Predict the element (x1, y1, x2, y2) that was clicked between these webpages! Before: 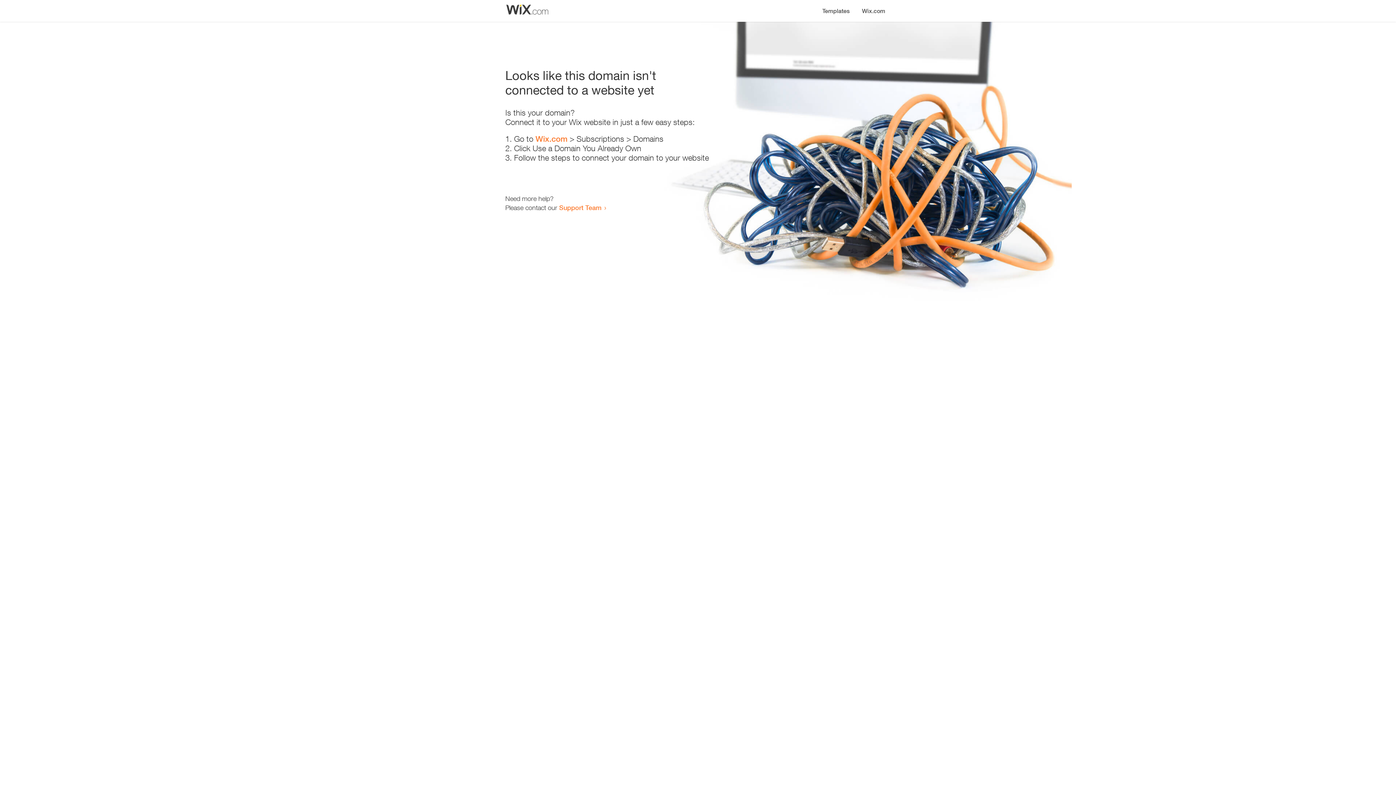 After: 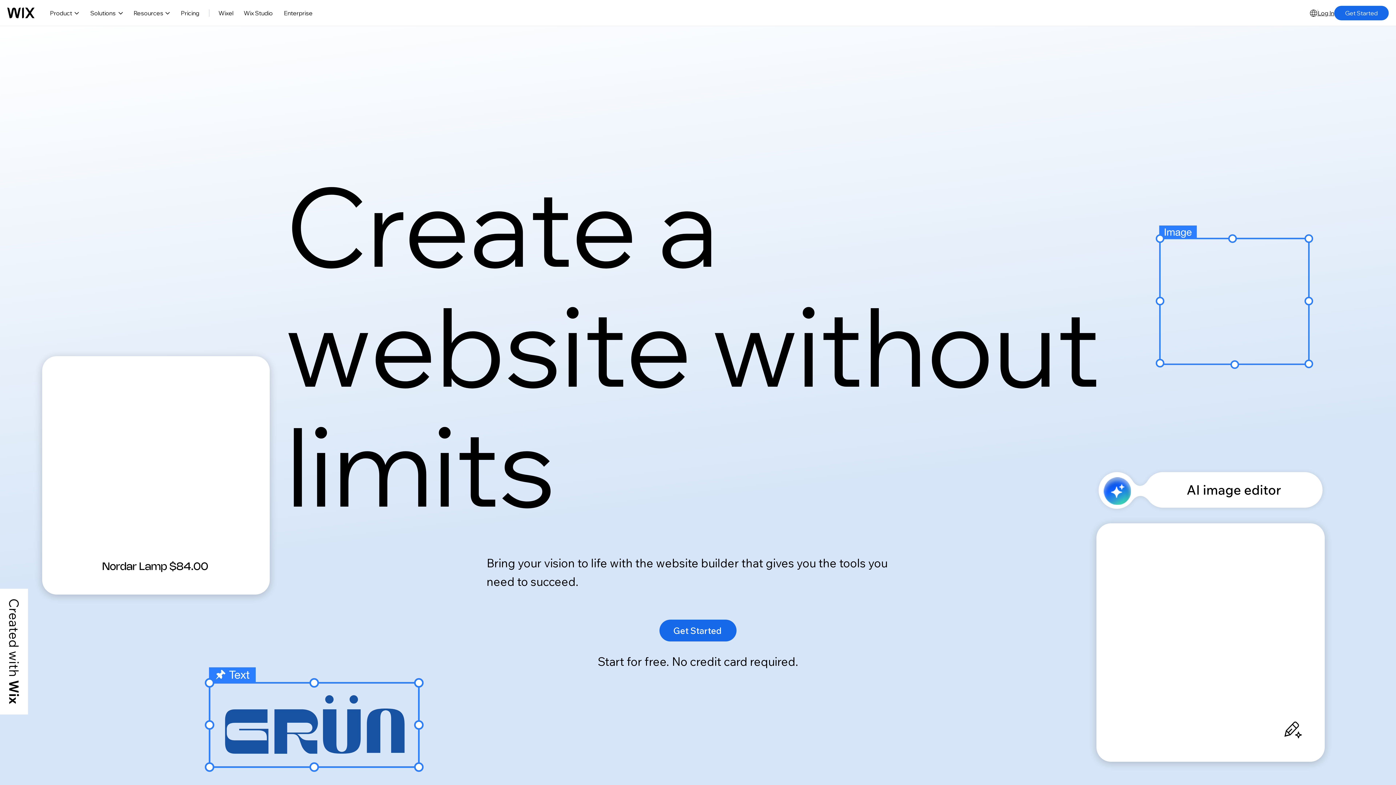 Action: label: Wix.com bbox: (535, 134, 567, 143)